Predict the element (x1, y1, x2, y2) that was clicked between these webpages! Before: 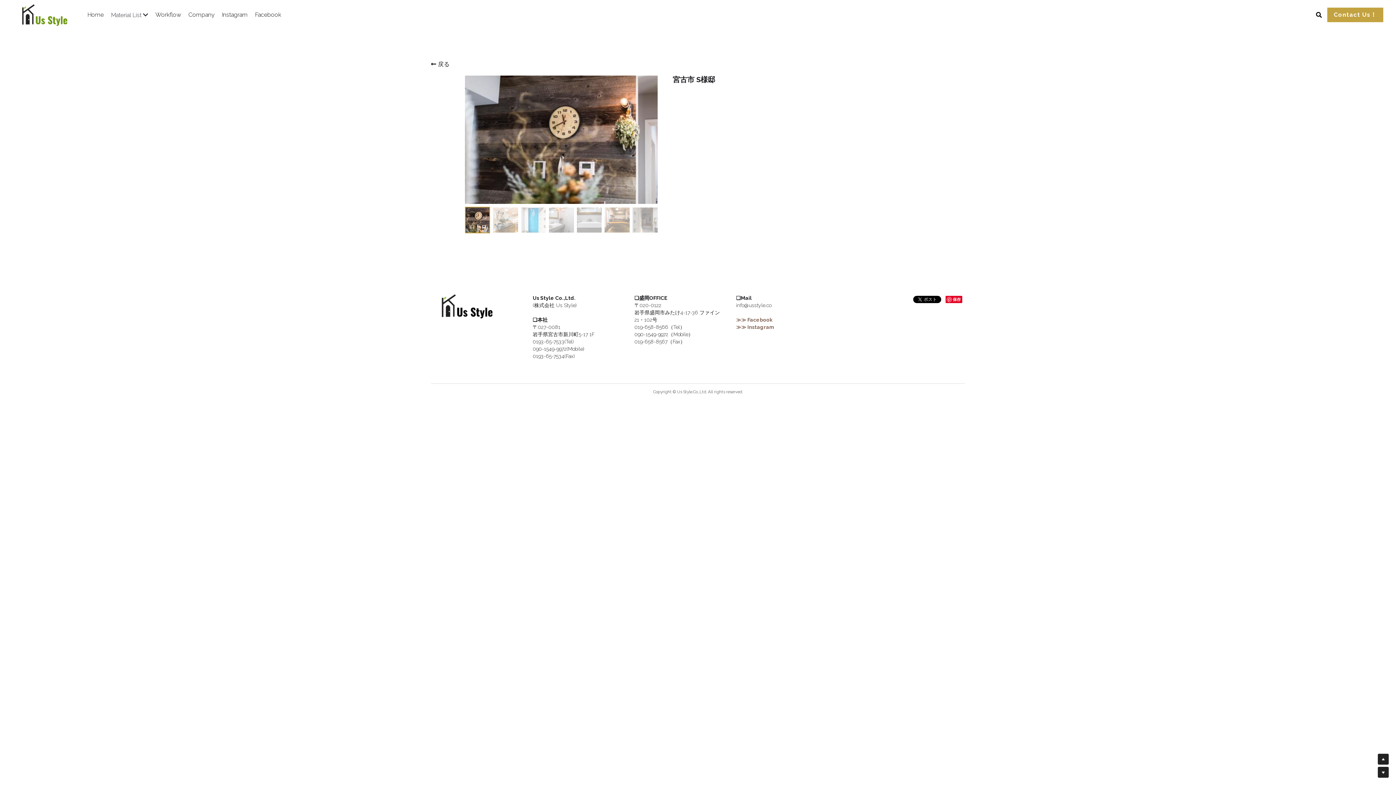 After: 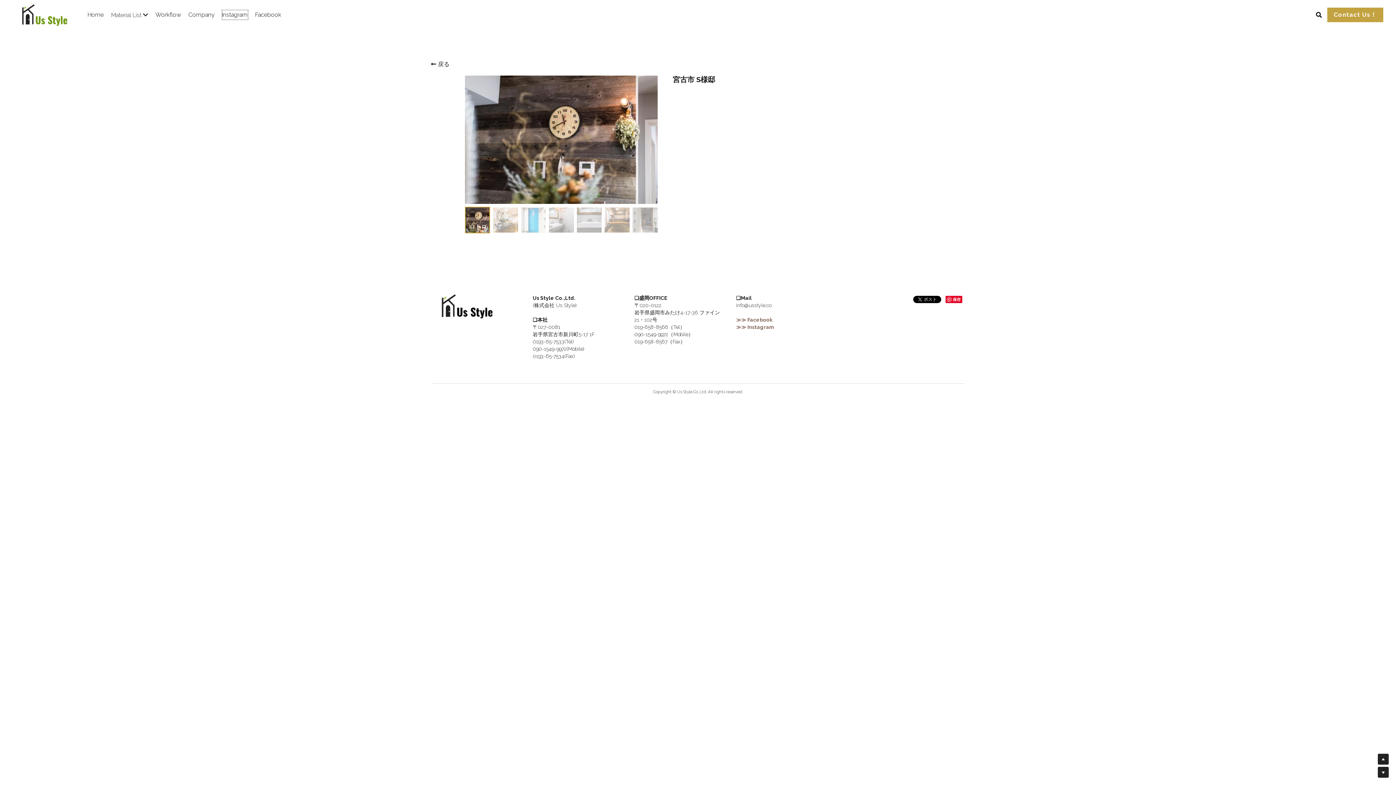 Action: bbox: (222, 10, 247, 19) label: Instagram